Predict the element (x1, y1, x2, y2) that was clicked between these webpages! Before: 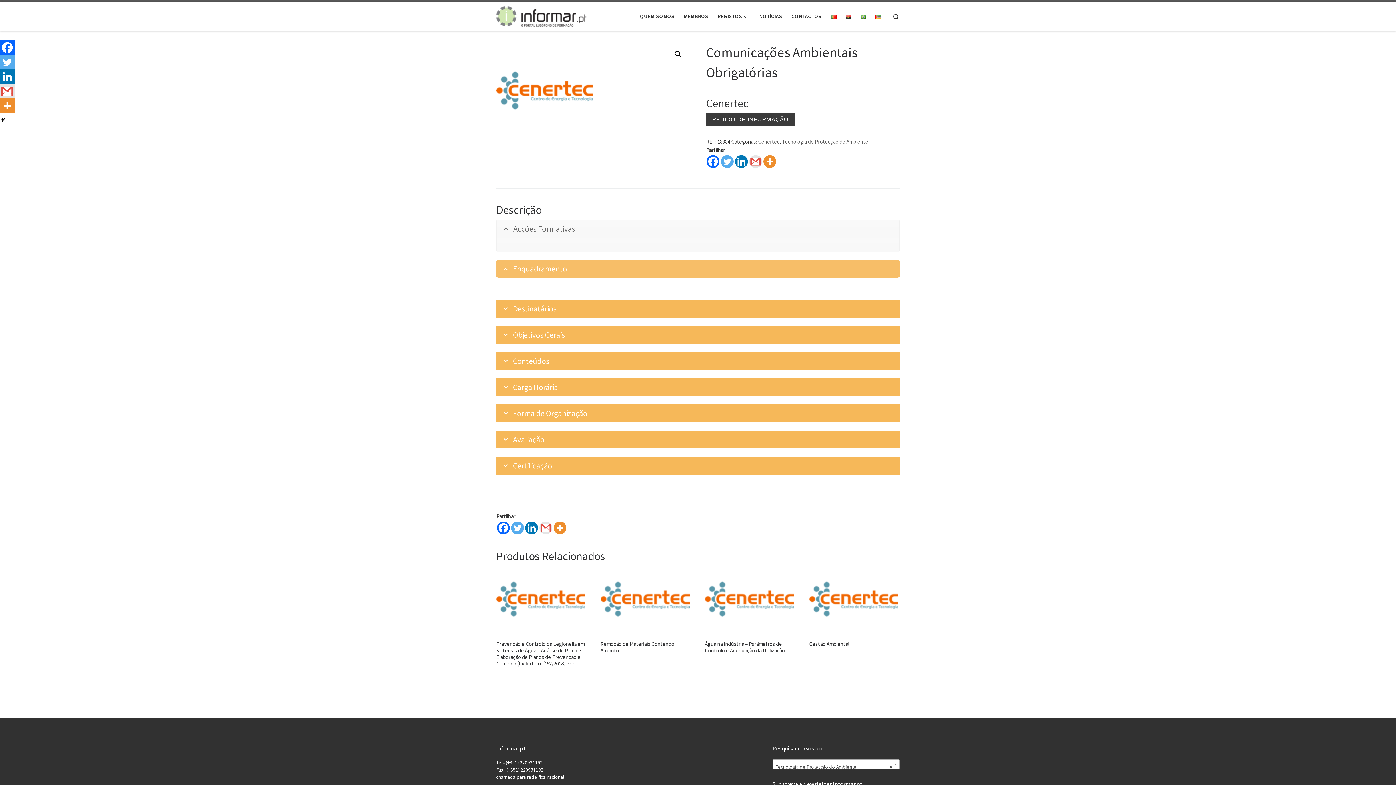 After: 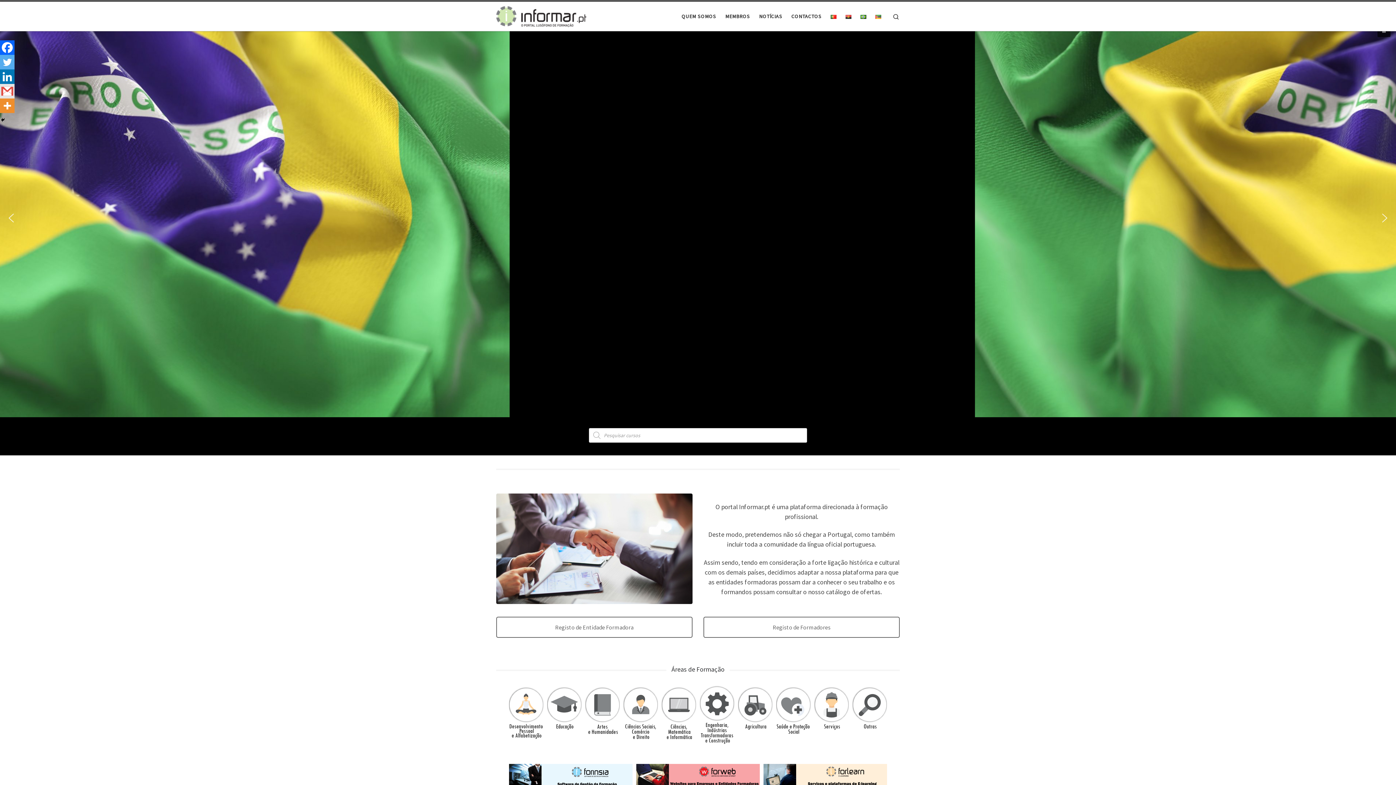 Action: bbox: (858, 8, 868, 24)